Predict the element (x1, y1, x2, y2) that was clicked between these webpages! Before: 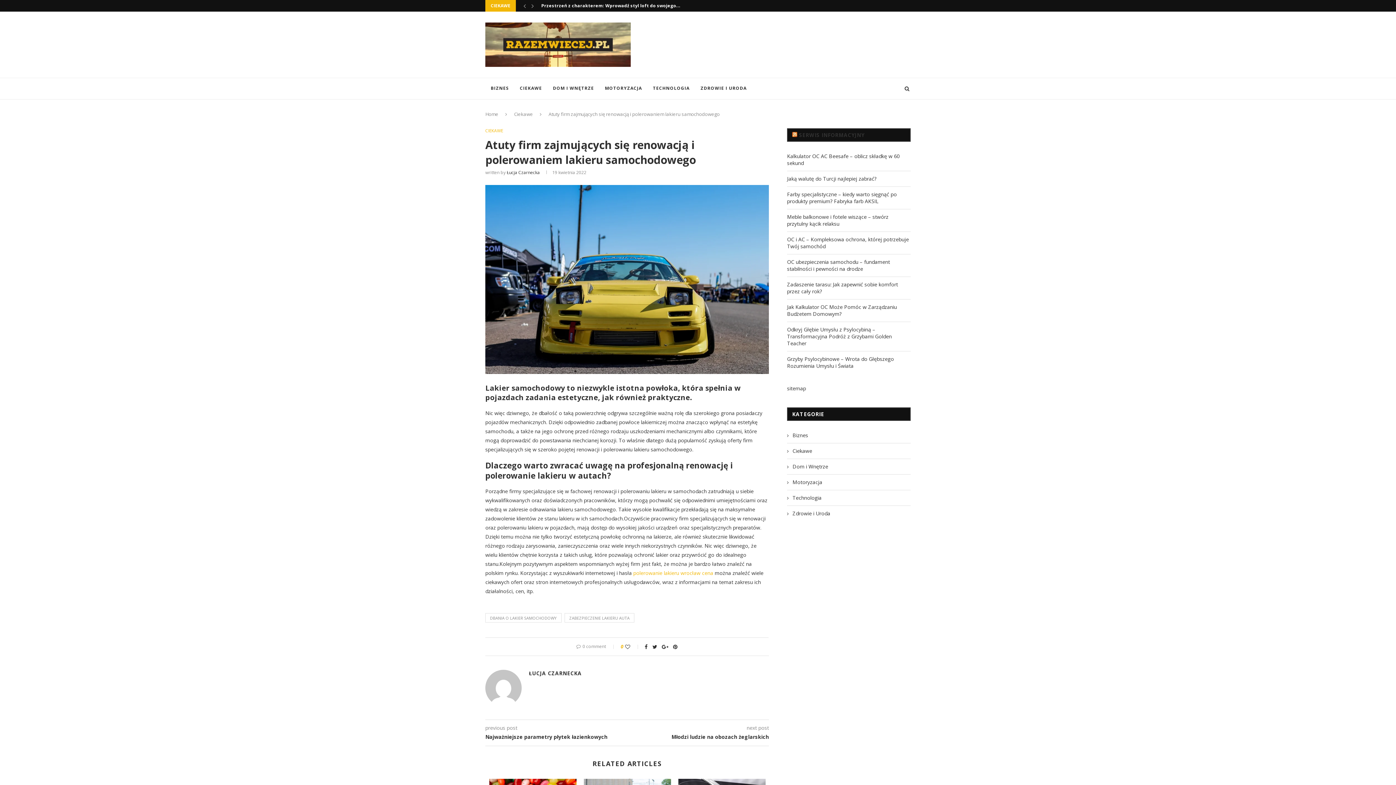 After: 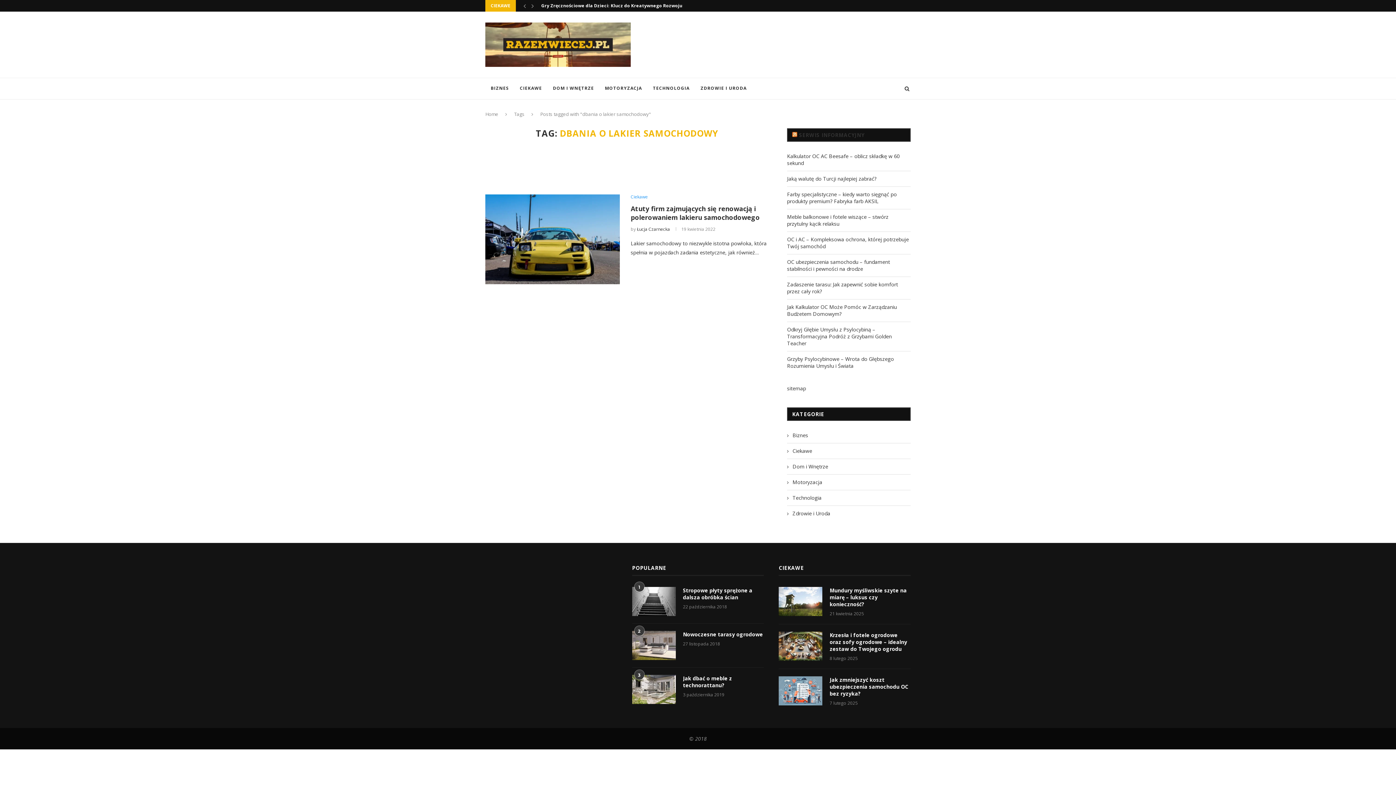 Action: label: DBANIA O LAKIER SAMOCHODOWY bbox: (485, 613, 561, 622)